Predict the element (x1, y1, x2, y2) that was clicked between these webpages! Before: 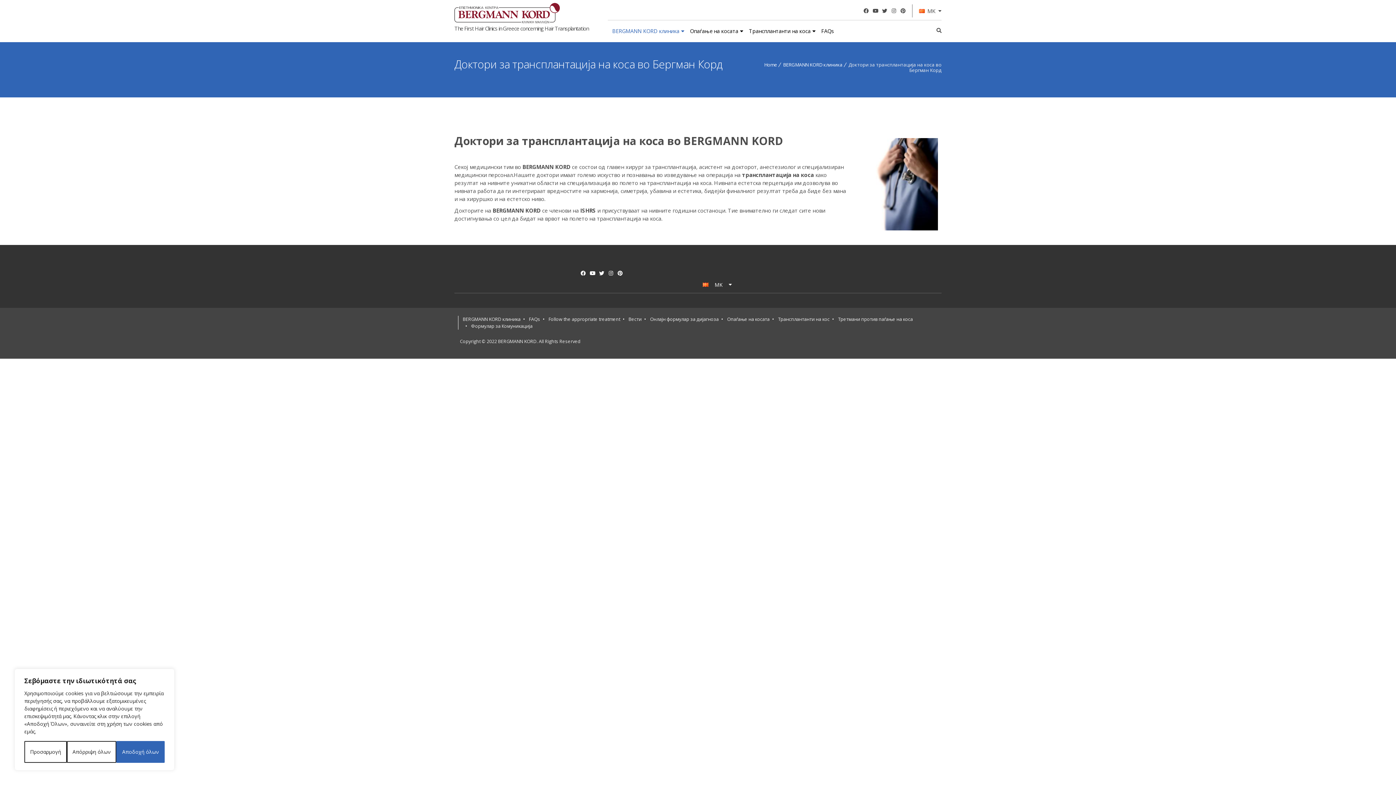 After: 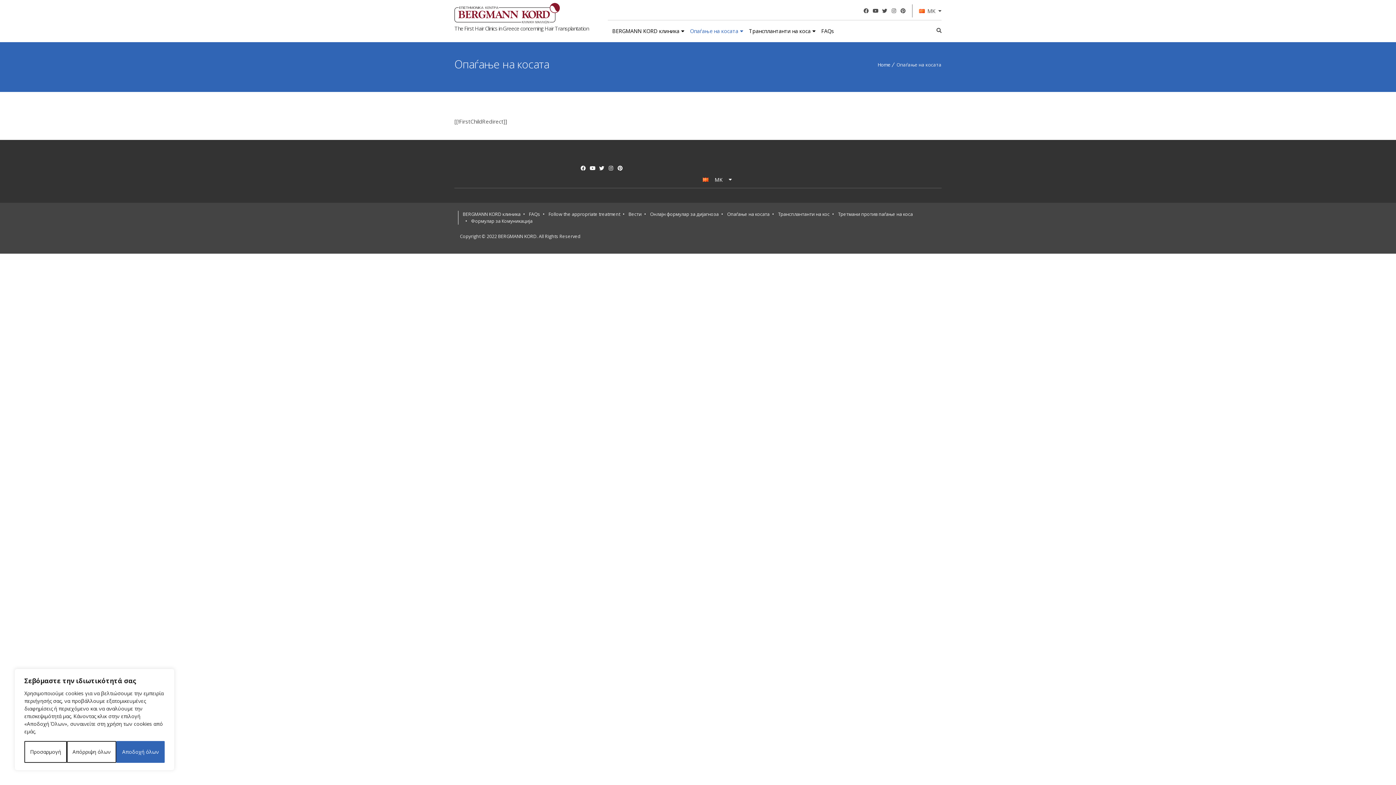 Action: bbox: (727, 315, 769, 322) label: Опаѓање на косата